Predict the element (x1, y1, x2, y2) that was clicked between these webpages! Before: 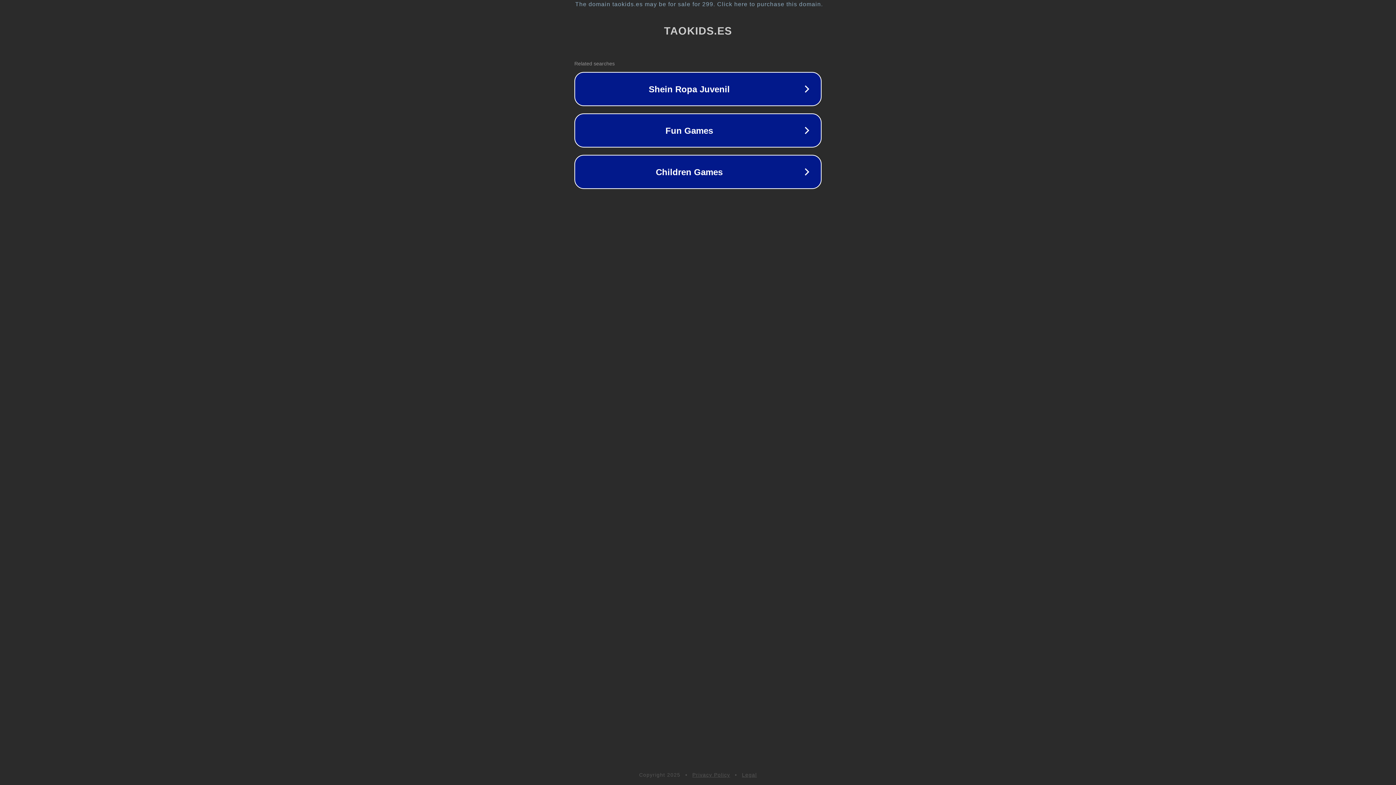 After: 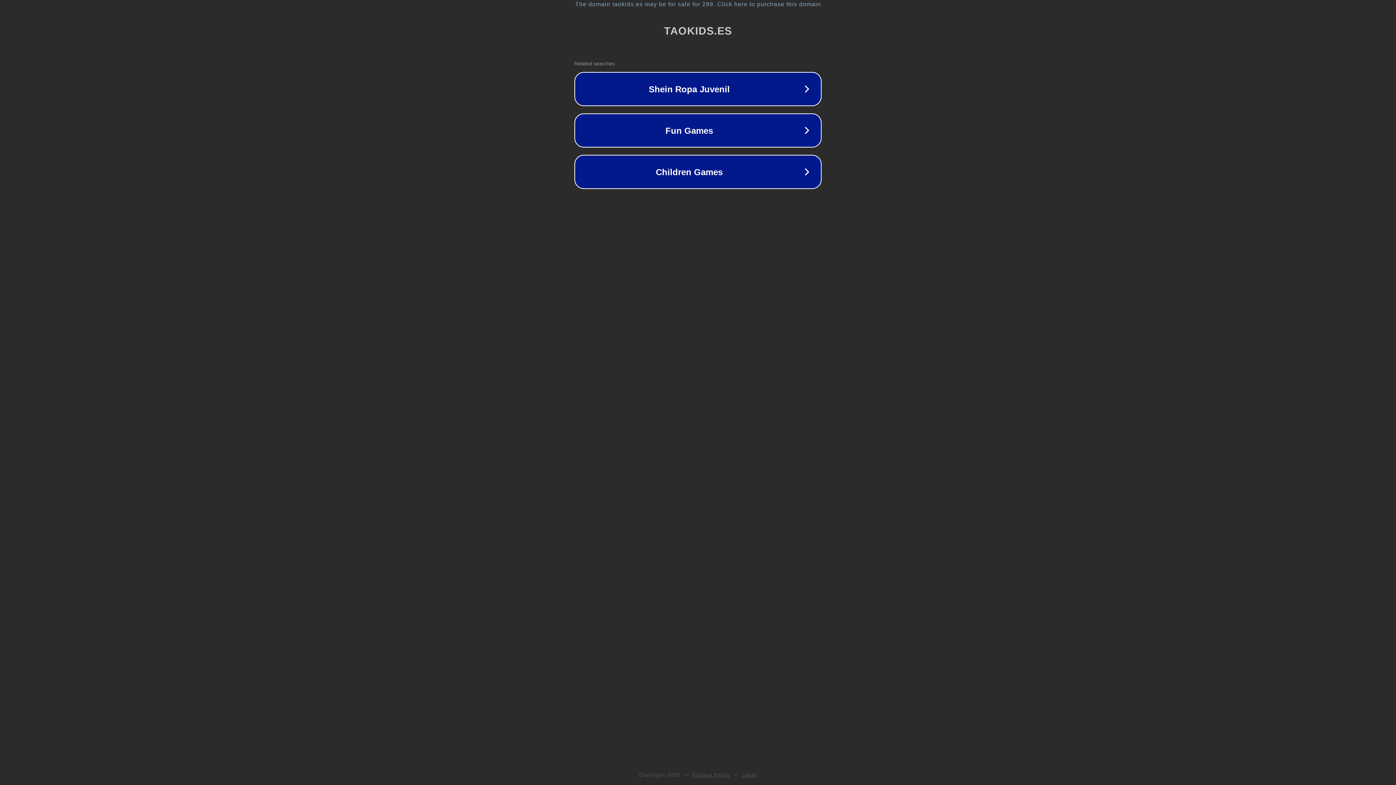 Action: bbox: (742, 772, 757, 778) label: Legal